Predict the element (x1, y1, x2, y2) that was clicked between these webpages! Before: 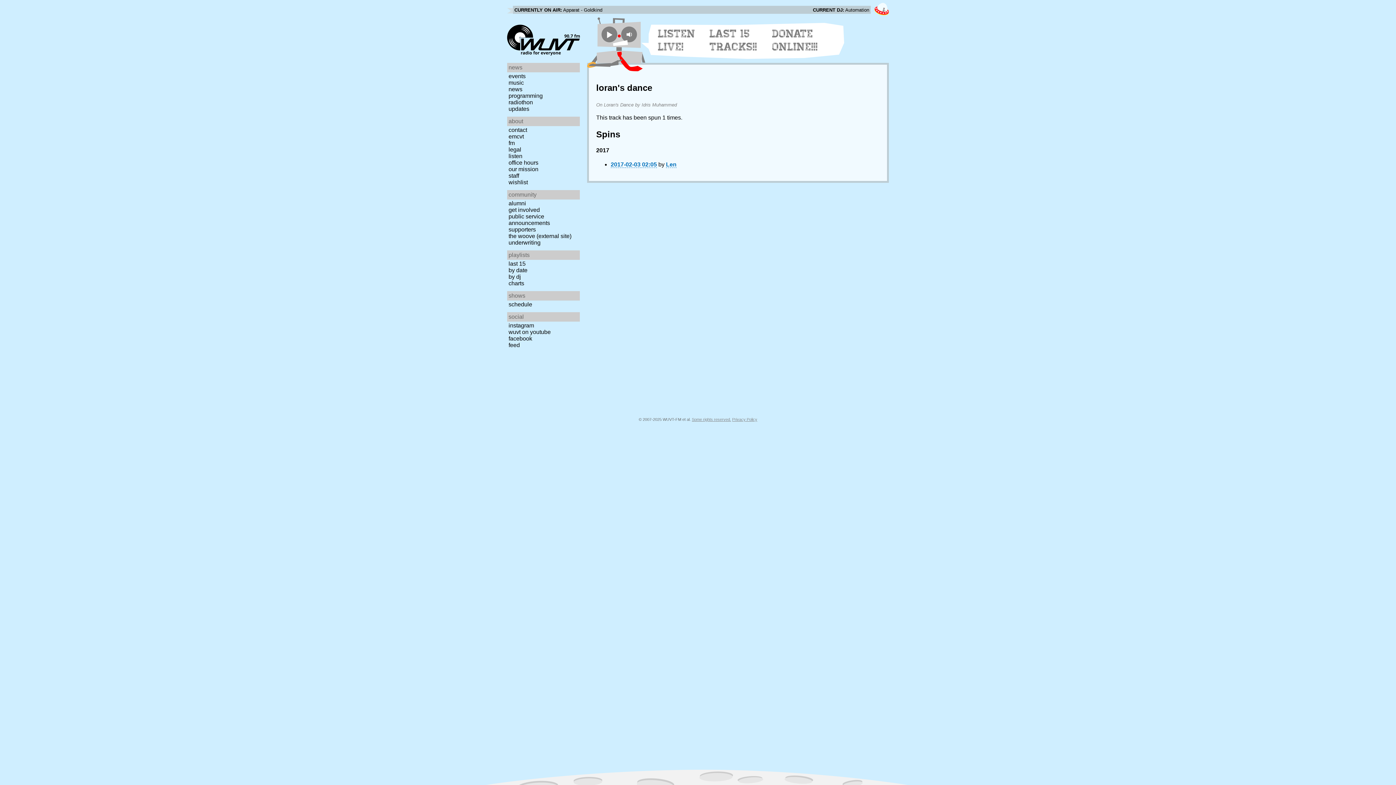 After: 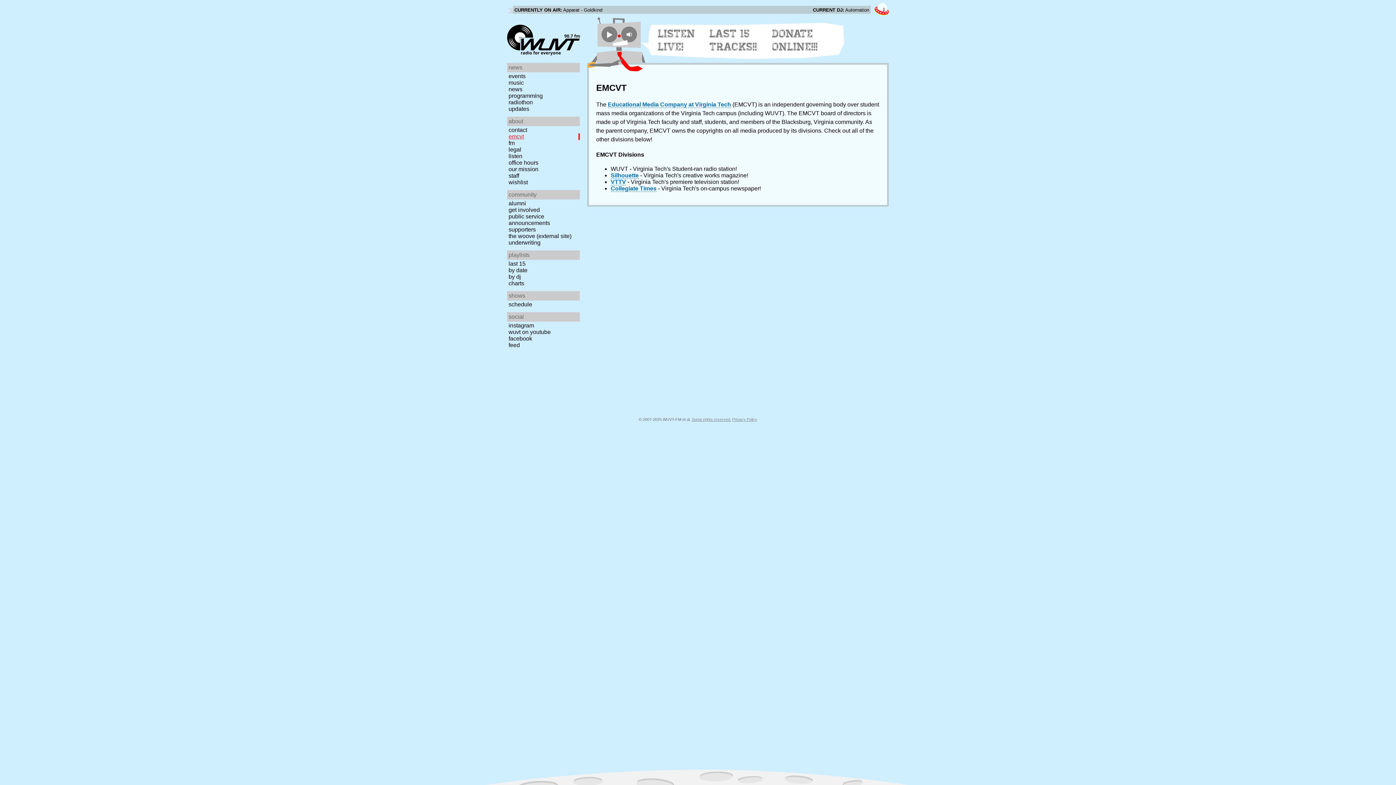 Action: bbox: (507, 133, 582, 140) label: emcvt